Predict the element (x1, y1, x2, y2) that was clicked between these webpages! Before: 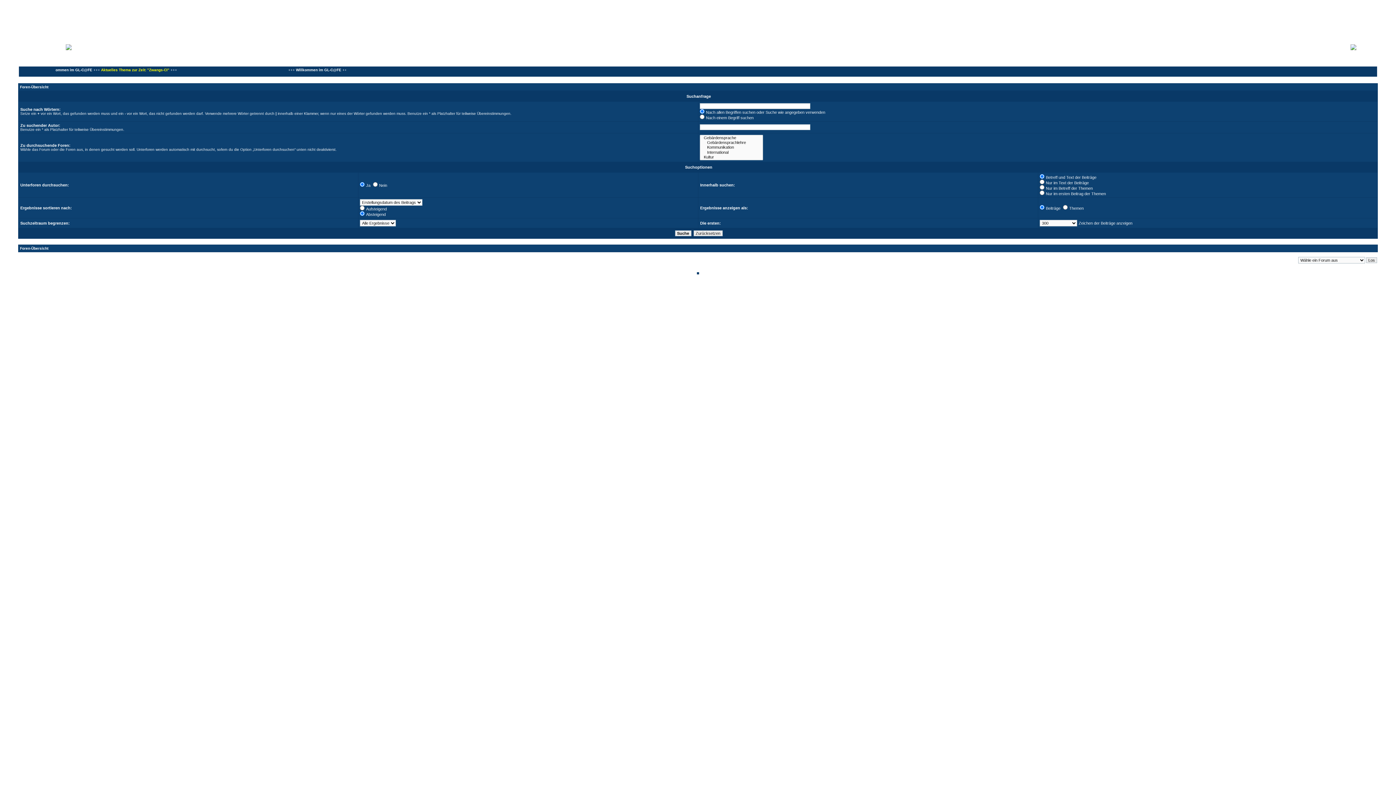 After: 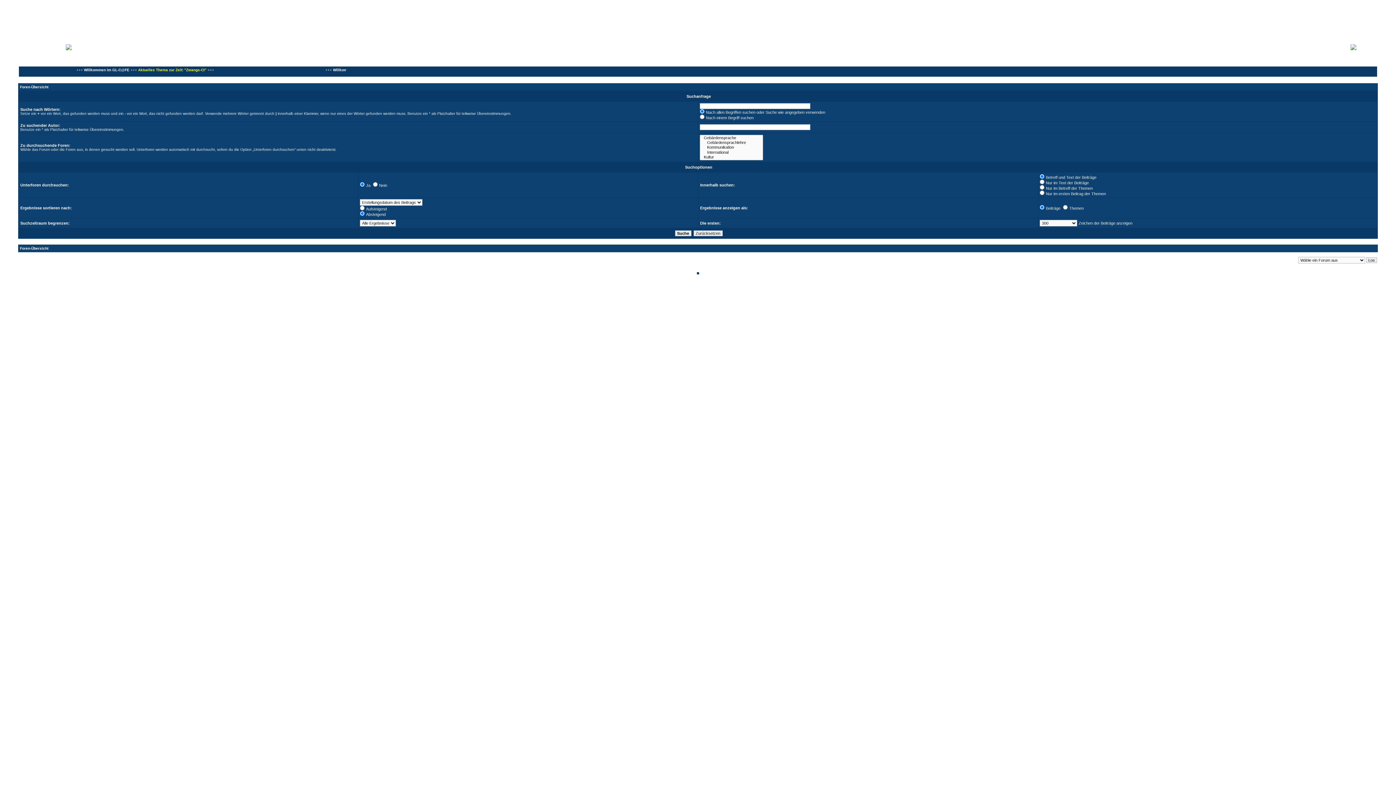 Action: bbox: (667, 290, 679, 294) label: phpBB